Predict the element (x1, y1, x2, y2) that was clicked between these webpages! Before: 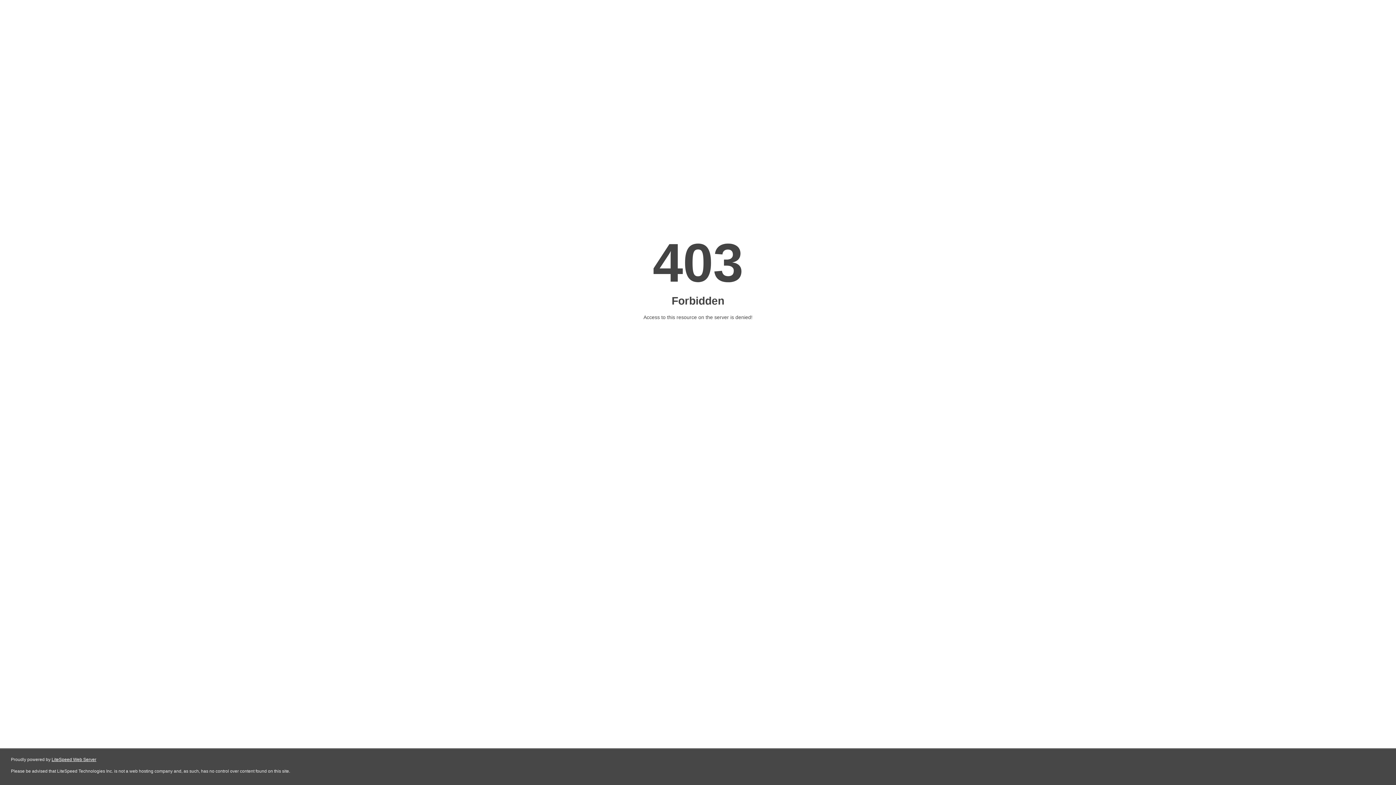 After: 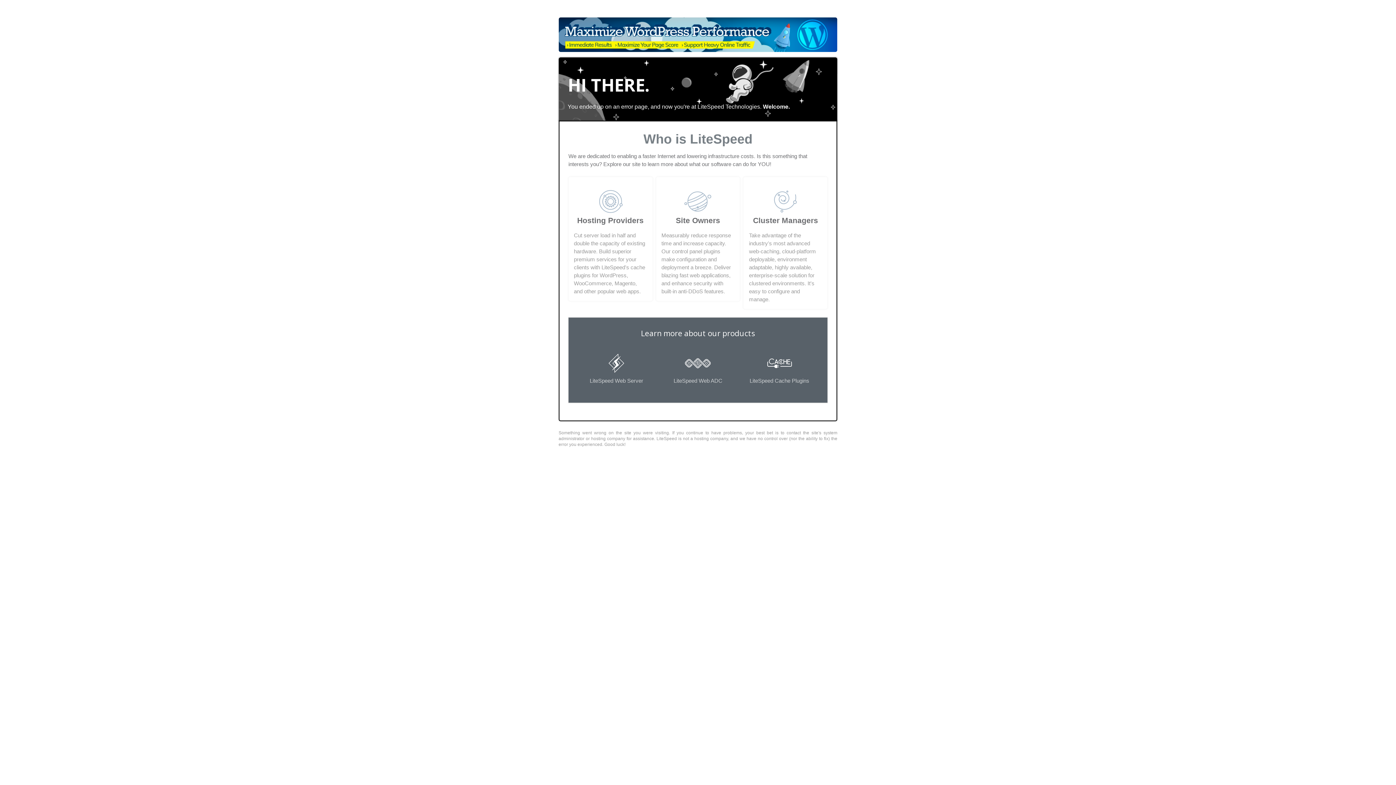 Action: bbox: (51, 757, 96, 762) label: LiteSpeed Web Server